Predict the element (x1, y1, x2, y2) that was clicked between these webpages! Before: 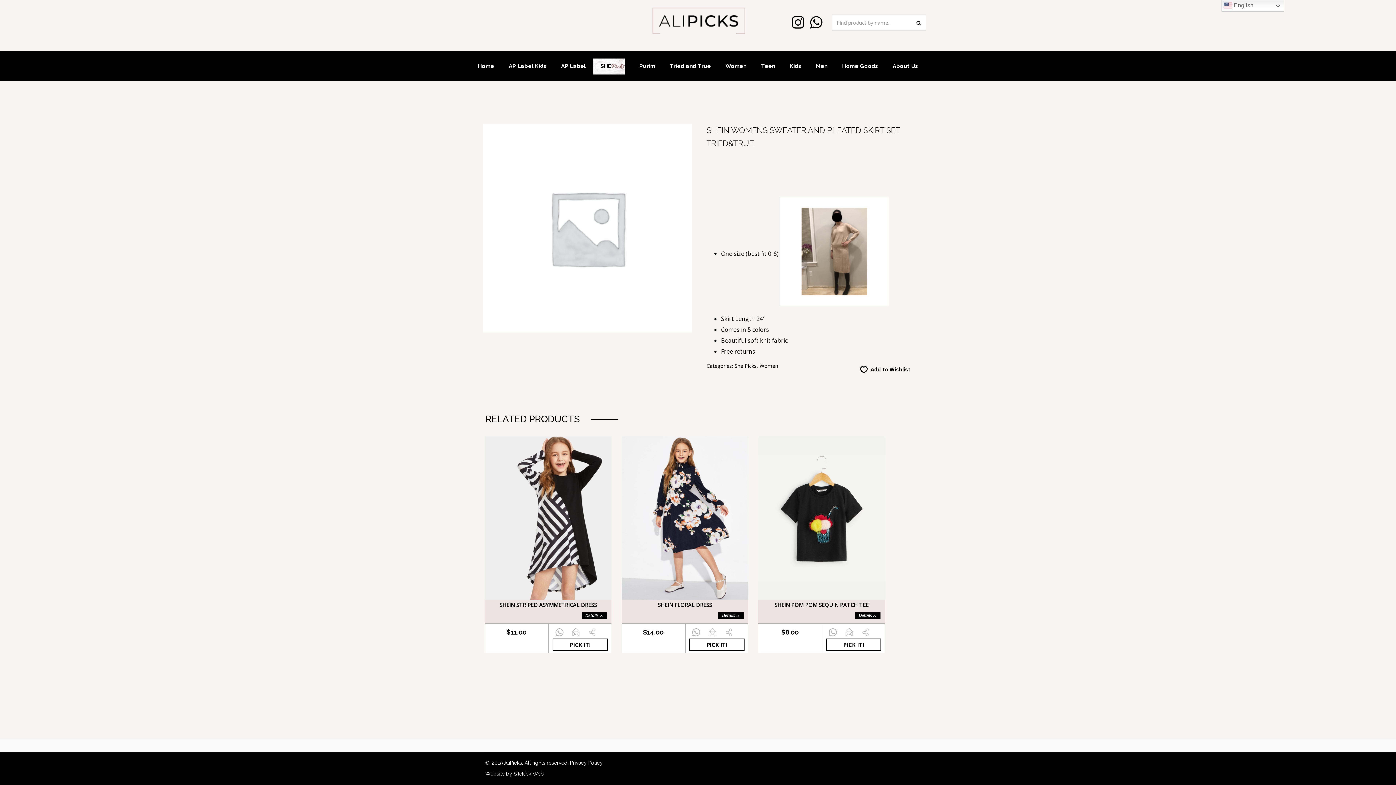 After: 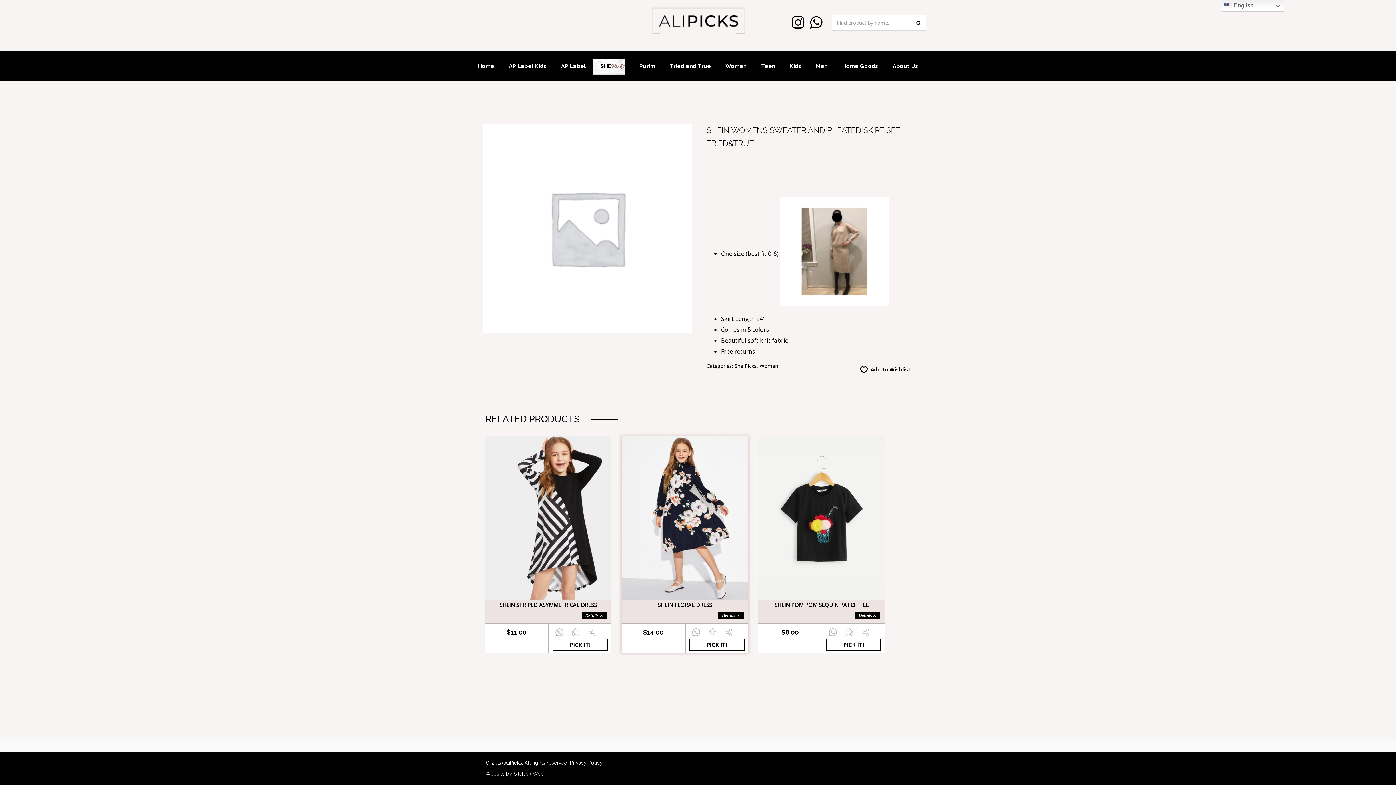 Action: bbox: (722, 634, 735, 640)